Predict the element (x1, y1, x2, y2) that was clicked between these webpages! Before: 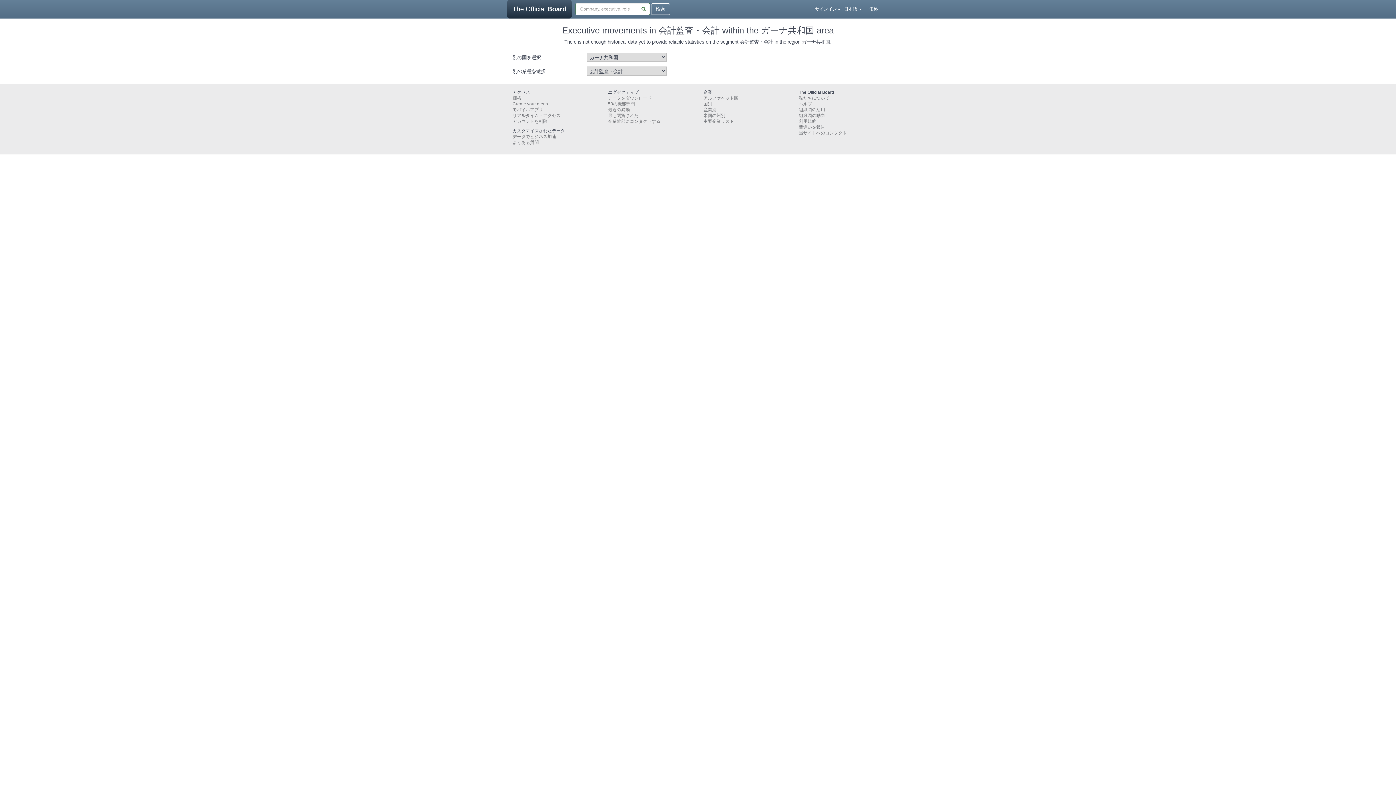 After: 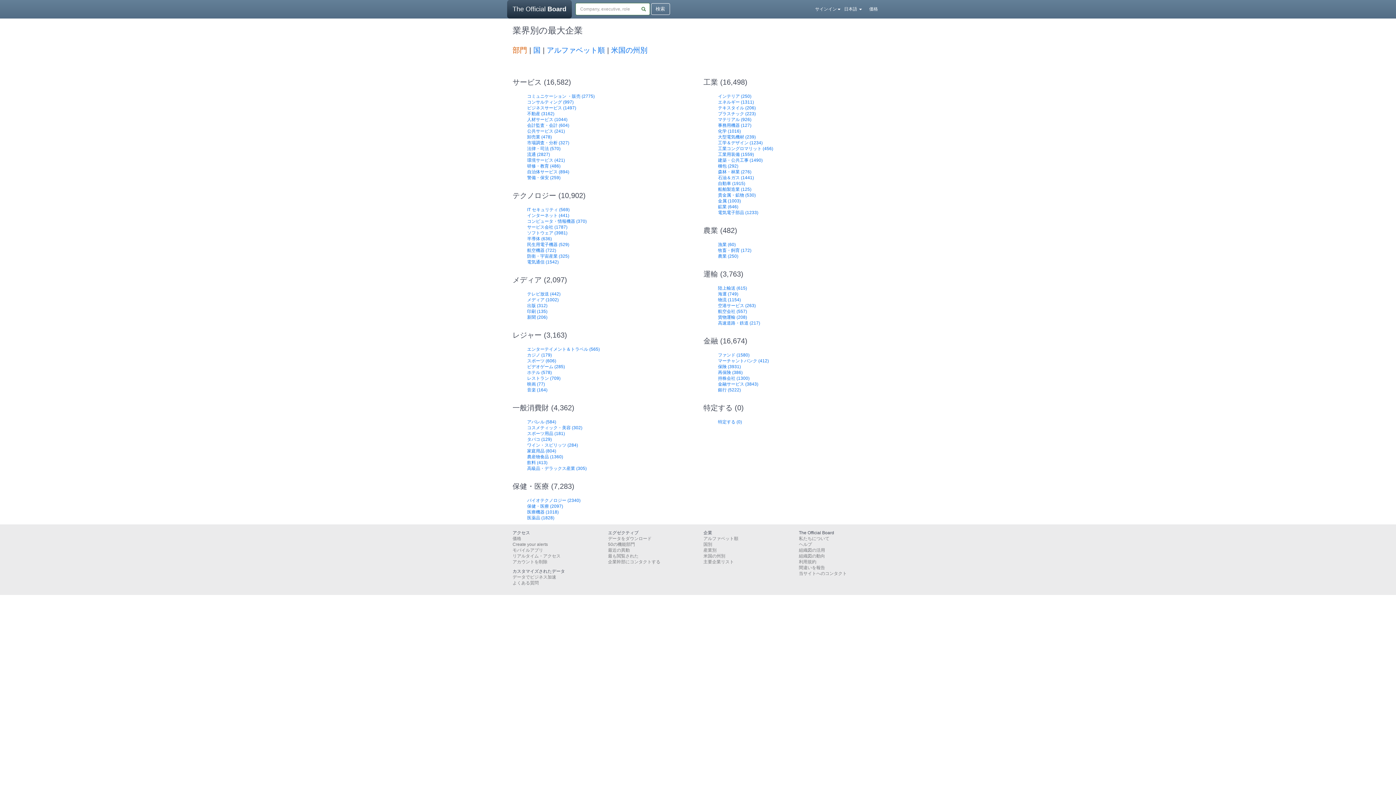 Action: bbox: (703, 107, 716, 112) label: 産業別